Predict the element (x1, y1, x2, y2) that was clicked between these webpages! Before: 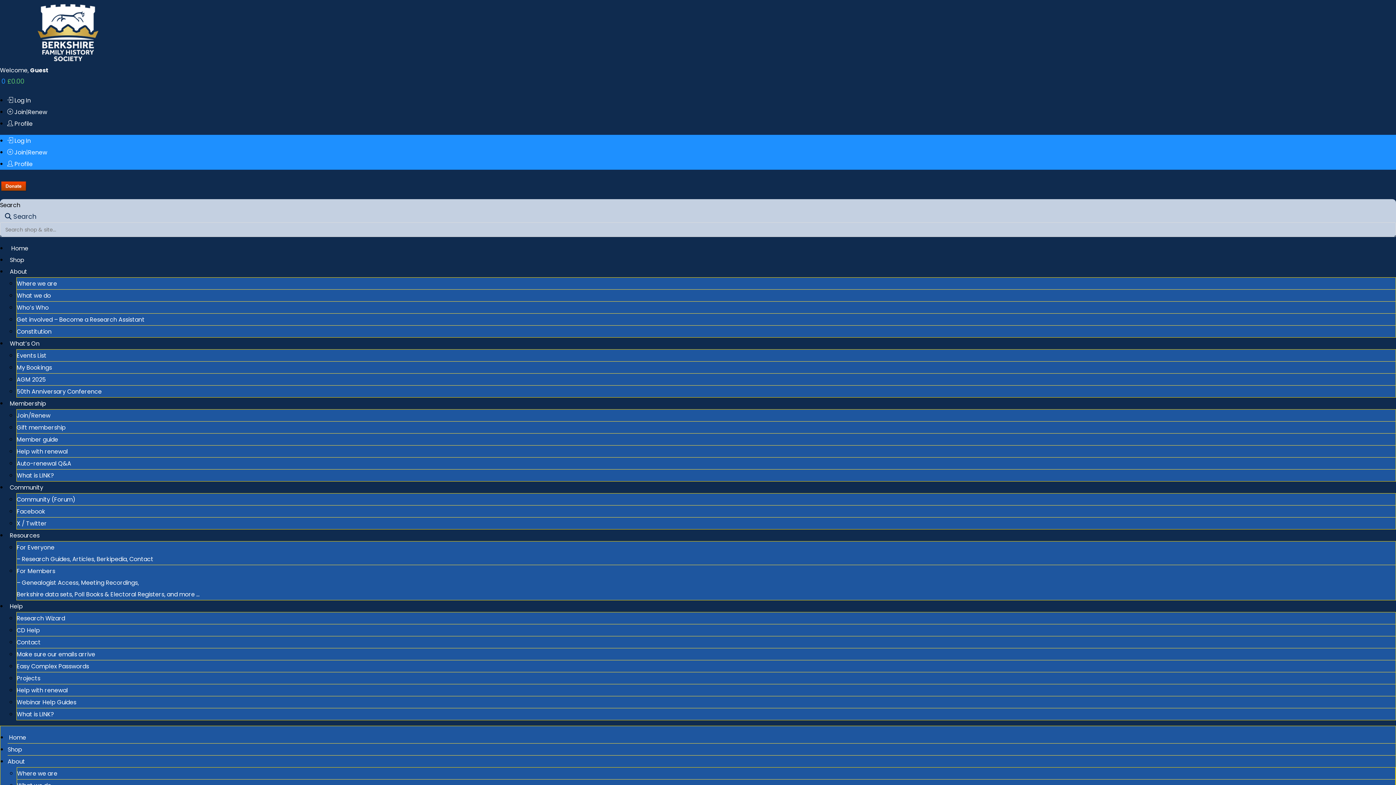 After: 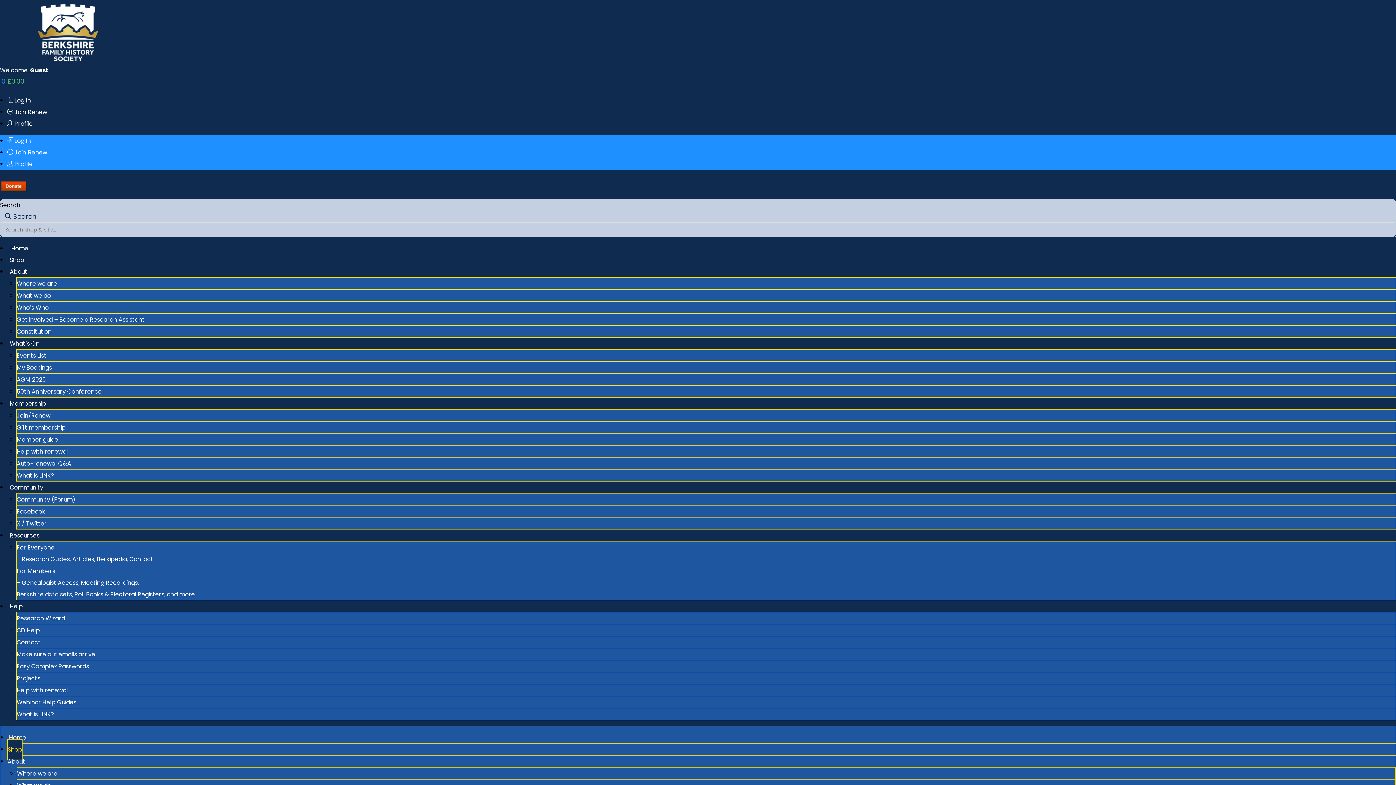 Action: label: Shop bbox: (7, 740, 22, 760)